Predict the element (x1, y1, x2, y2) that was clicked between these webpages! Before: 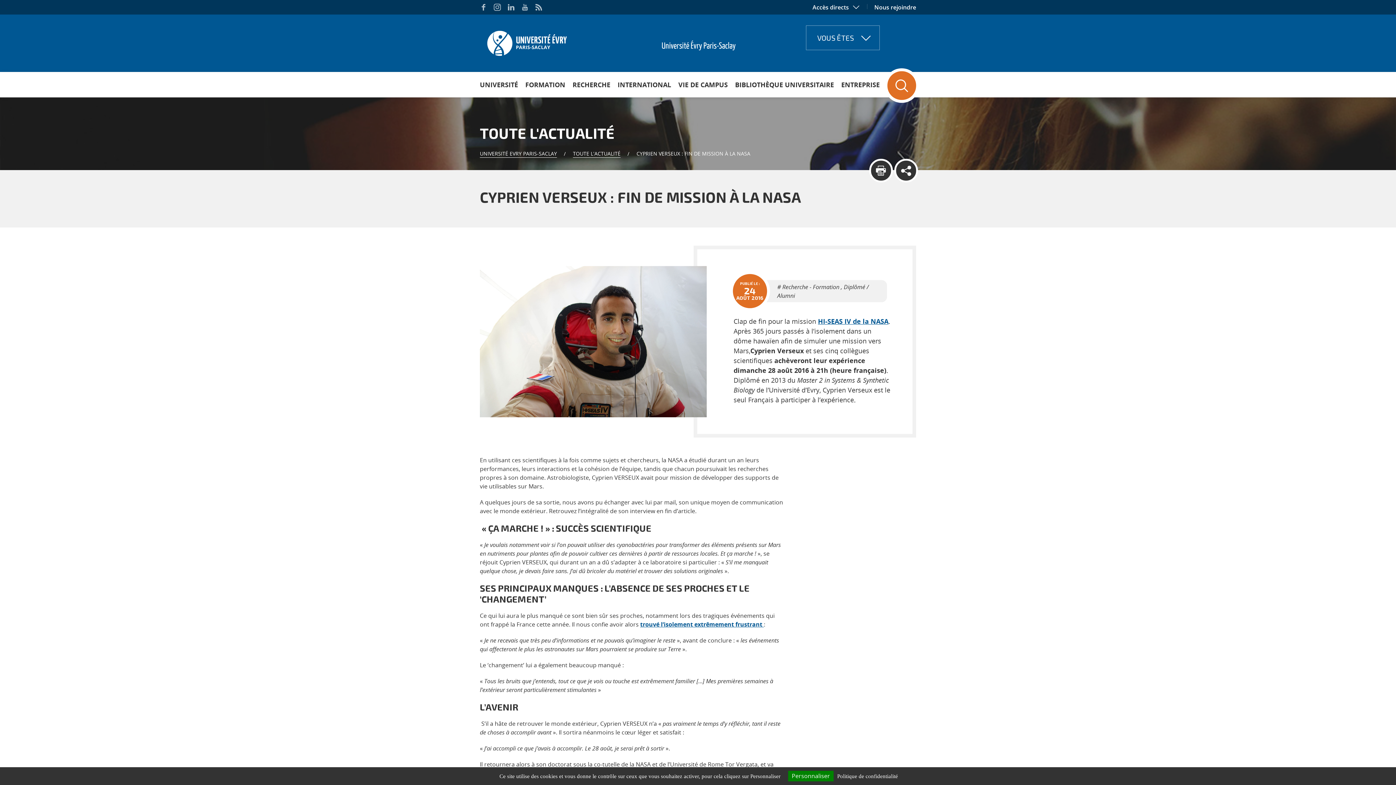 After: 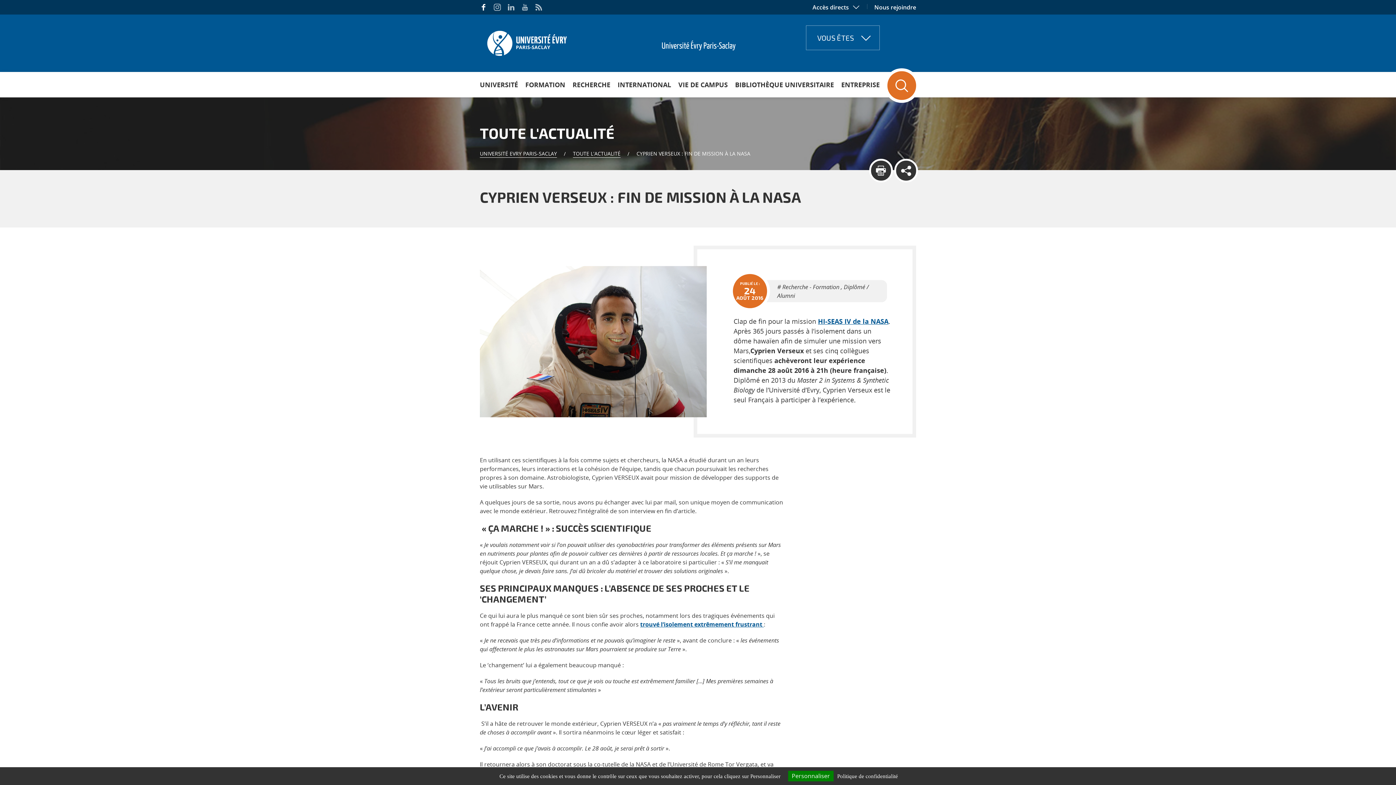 Action: bbox: (480, 3, 487, 10)